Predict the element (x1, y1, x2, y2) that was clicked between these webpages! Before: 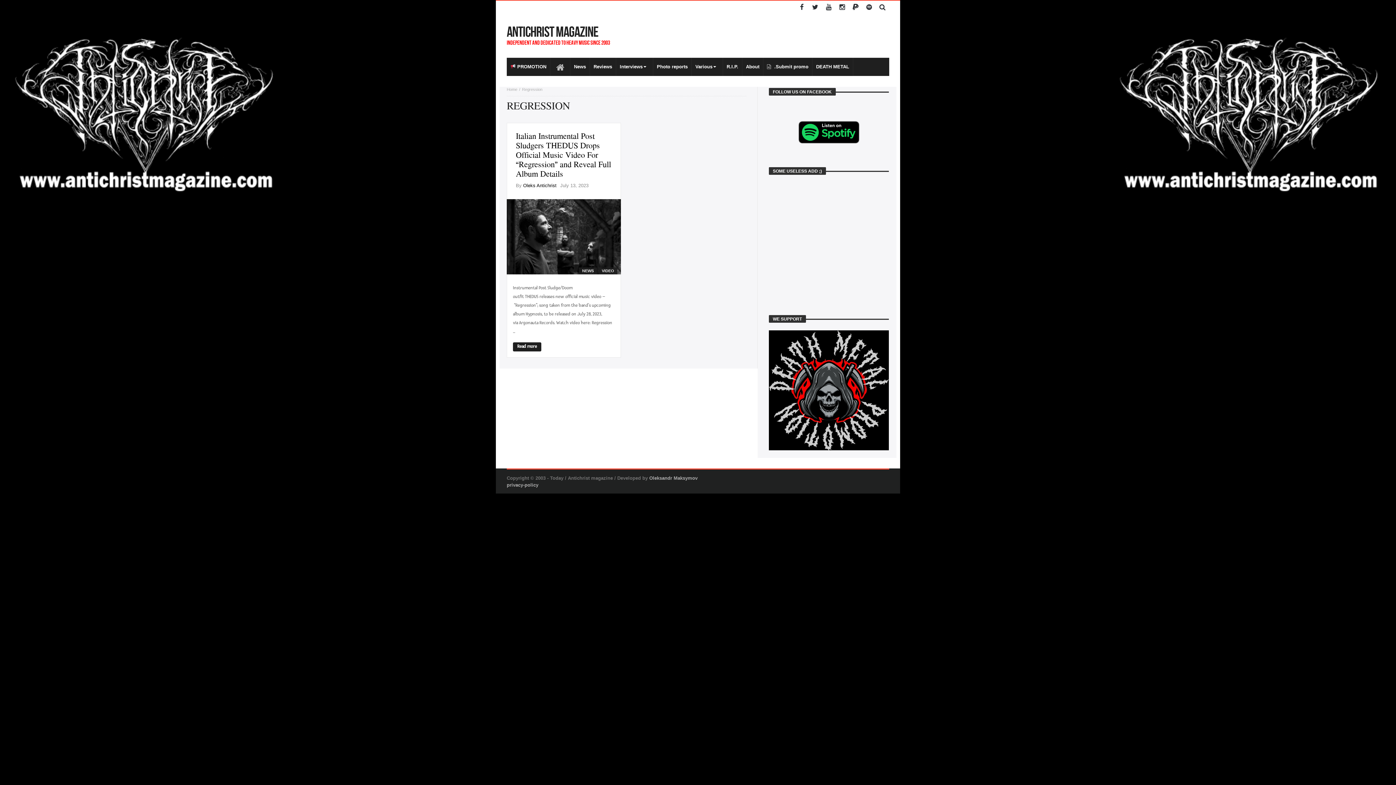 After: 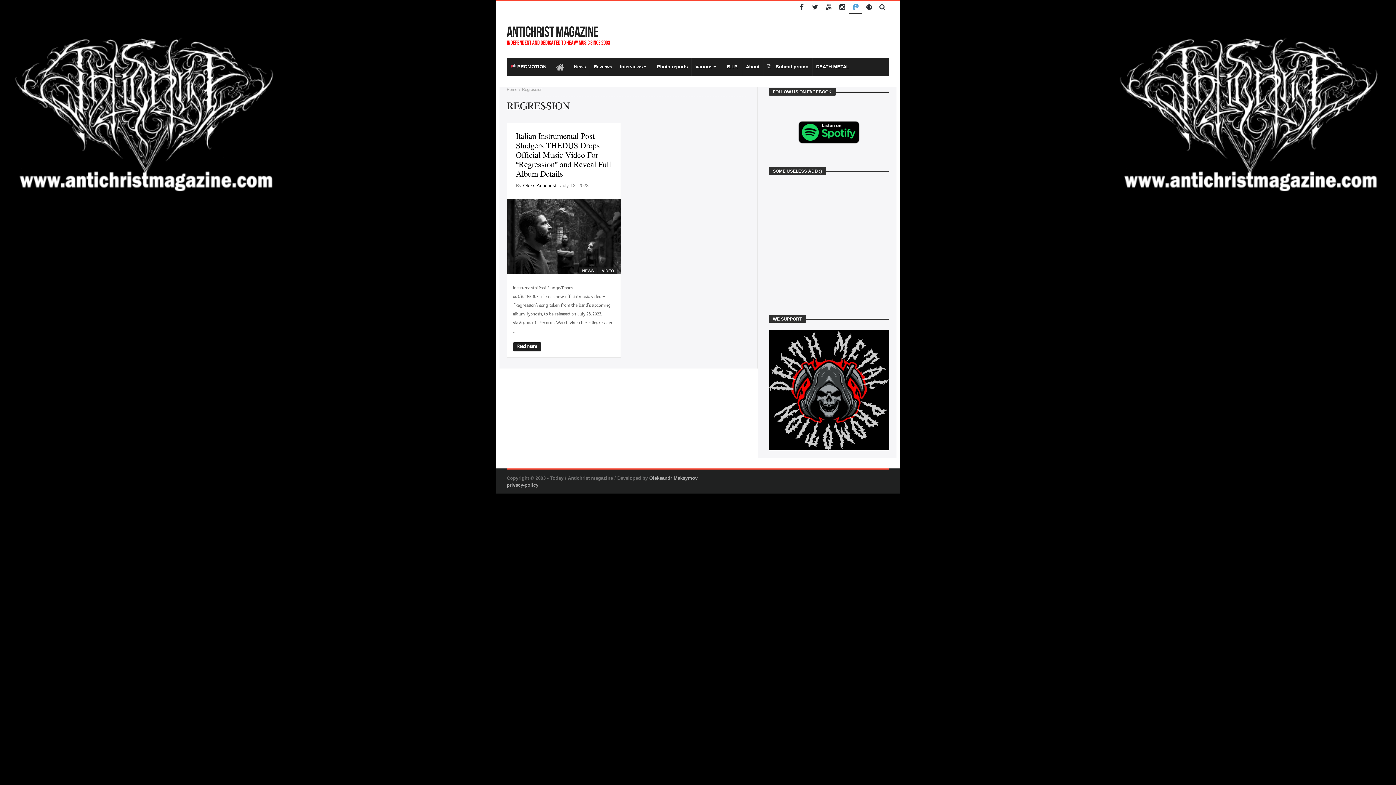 Action: bbox: (849, 0, 862, 14)